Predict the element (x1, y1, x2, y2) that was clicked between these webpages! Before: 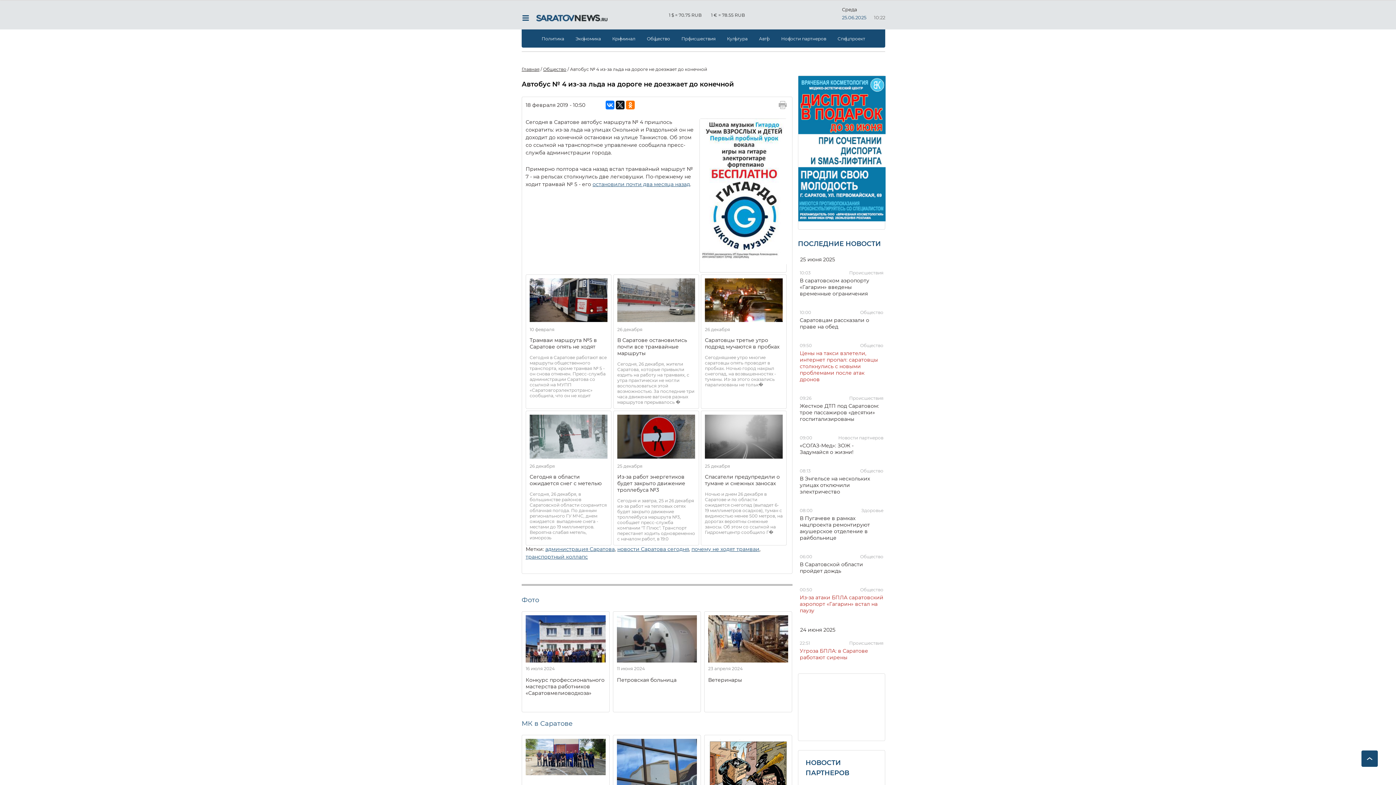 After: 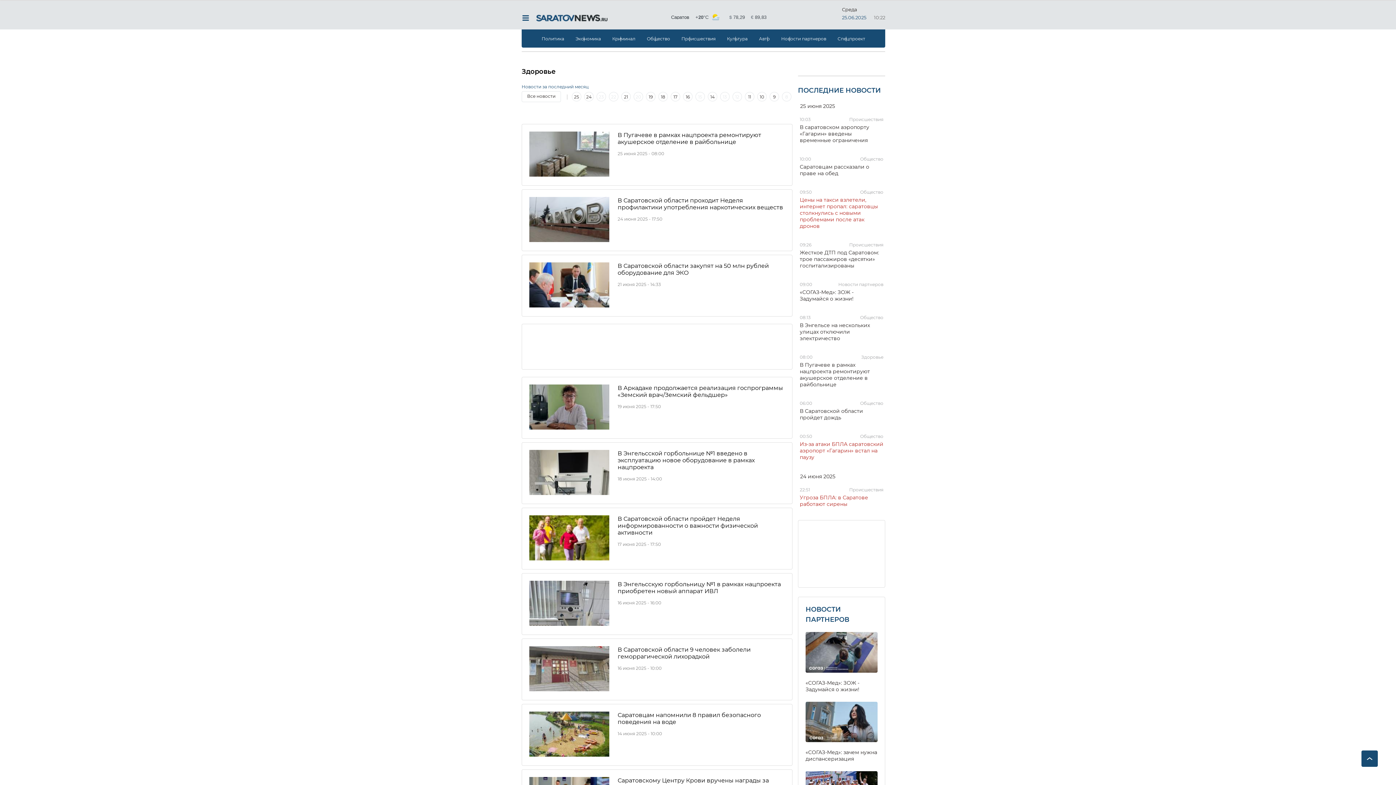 Action: label: Здоровье bbox: (861, 508, 883, 513)